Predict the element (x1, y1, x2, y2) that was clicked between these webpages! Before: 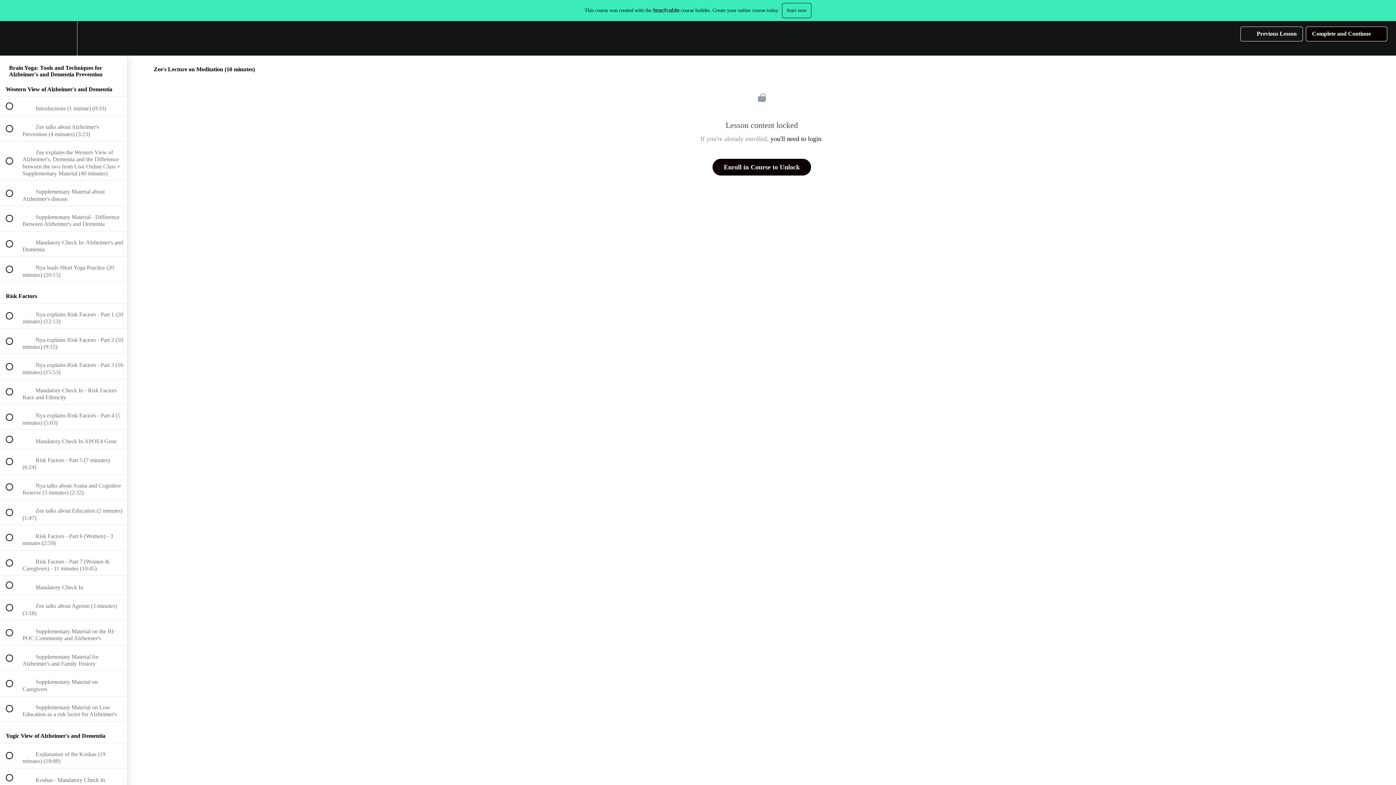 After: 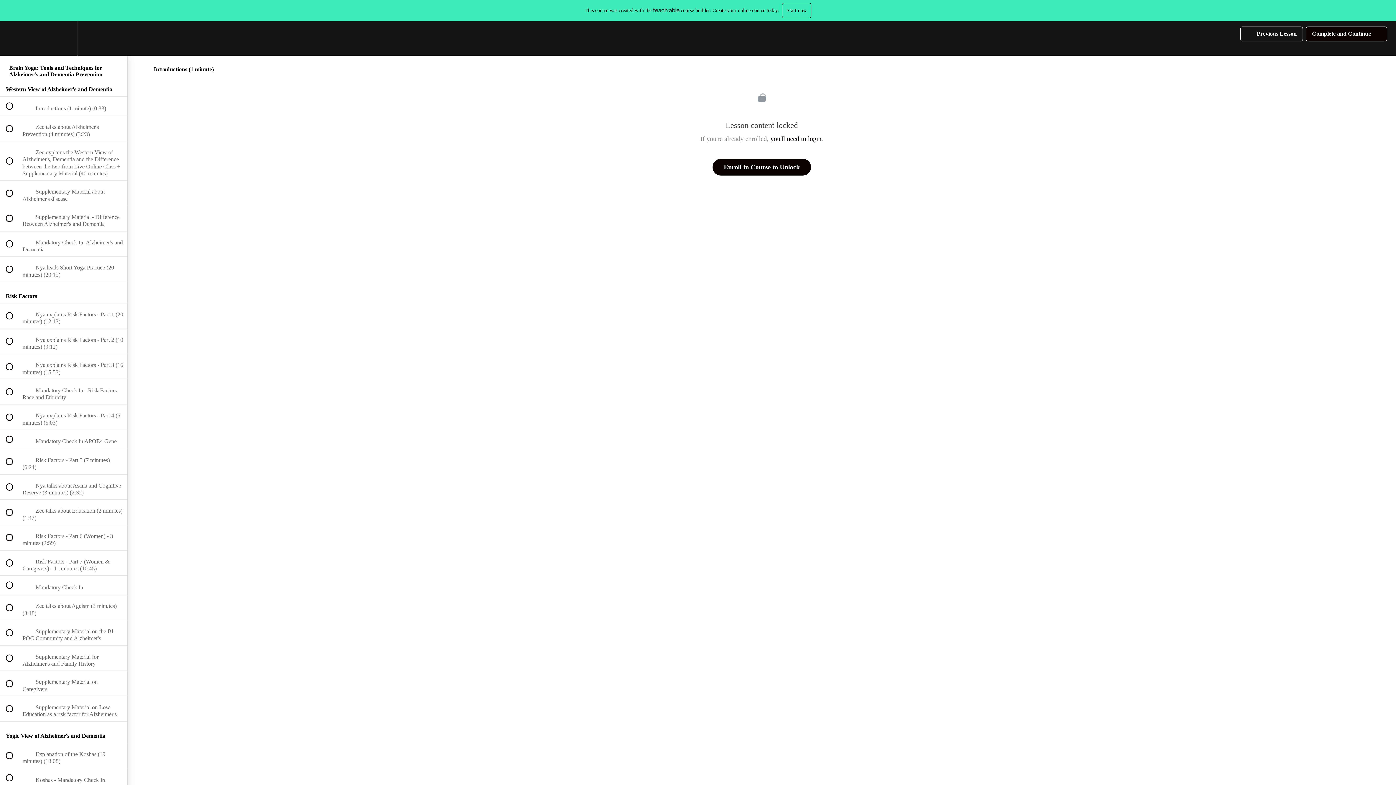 Action: bbox: (0, 96, 127, 115) label:  
 Introductions (1 minute) (0:33)